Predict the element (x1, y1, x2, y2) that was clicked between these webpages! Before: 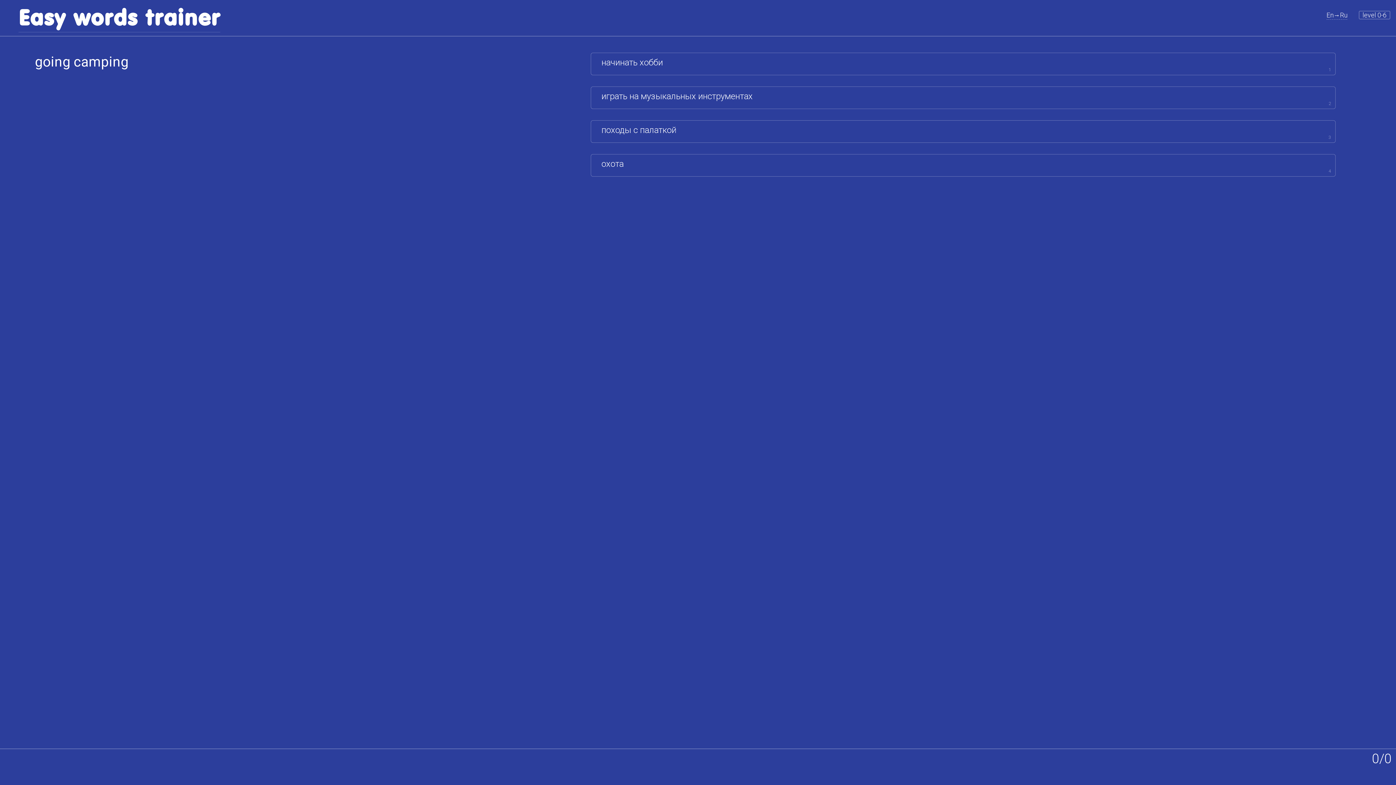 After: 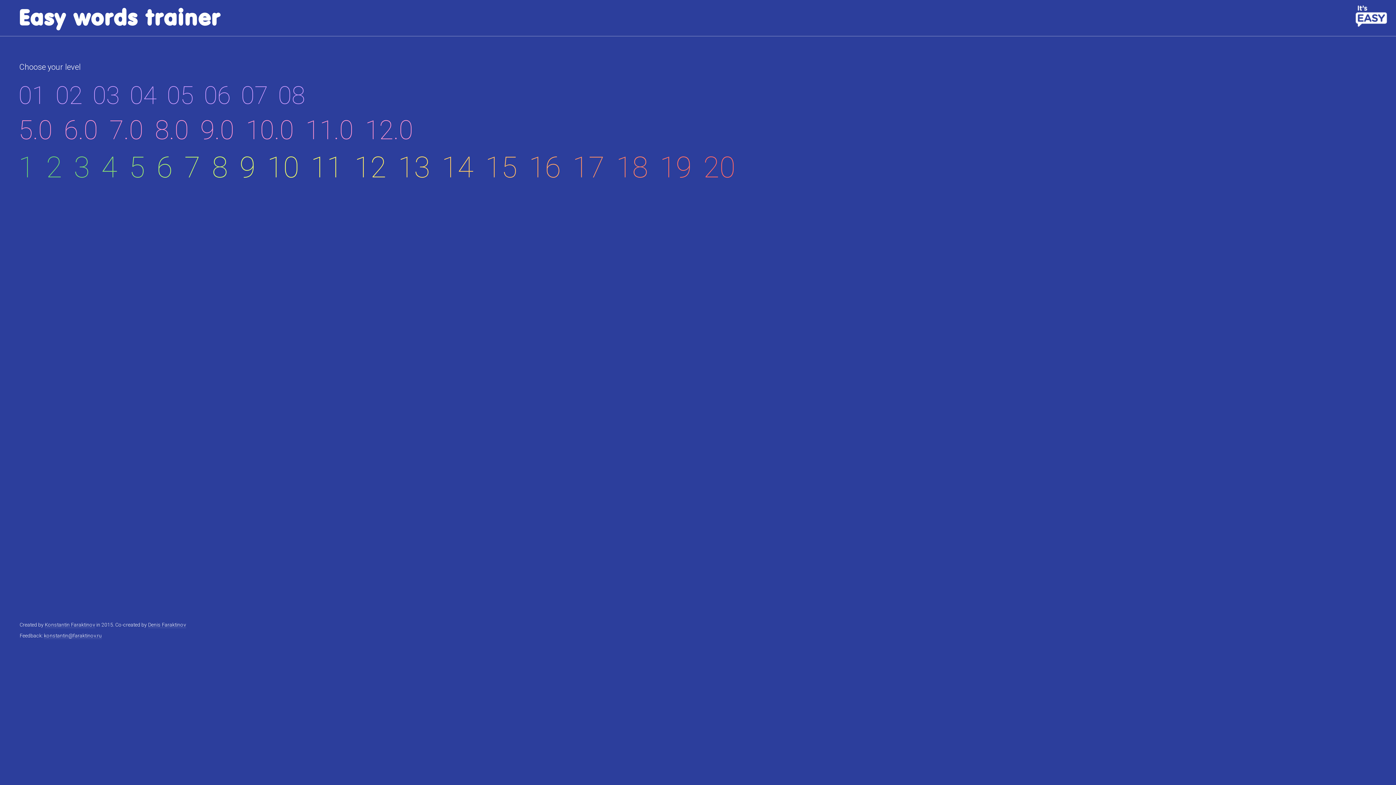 Action: bbox: (18, 3, 220, 32) label: Easy words trainer